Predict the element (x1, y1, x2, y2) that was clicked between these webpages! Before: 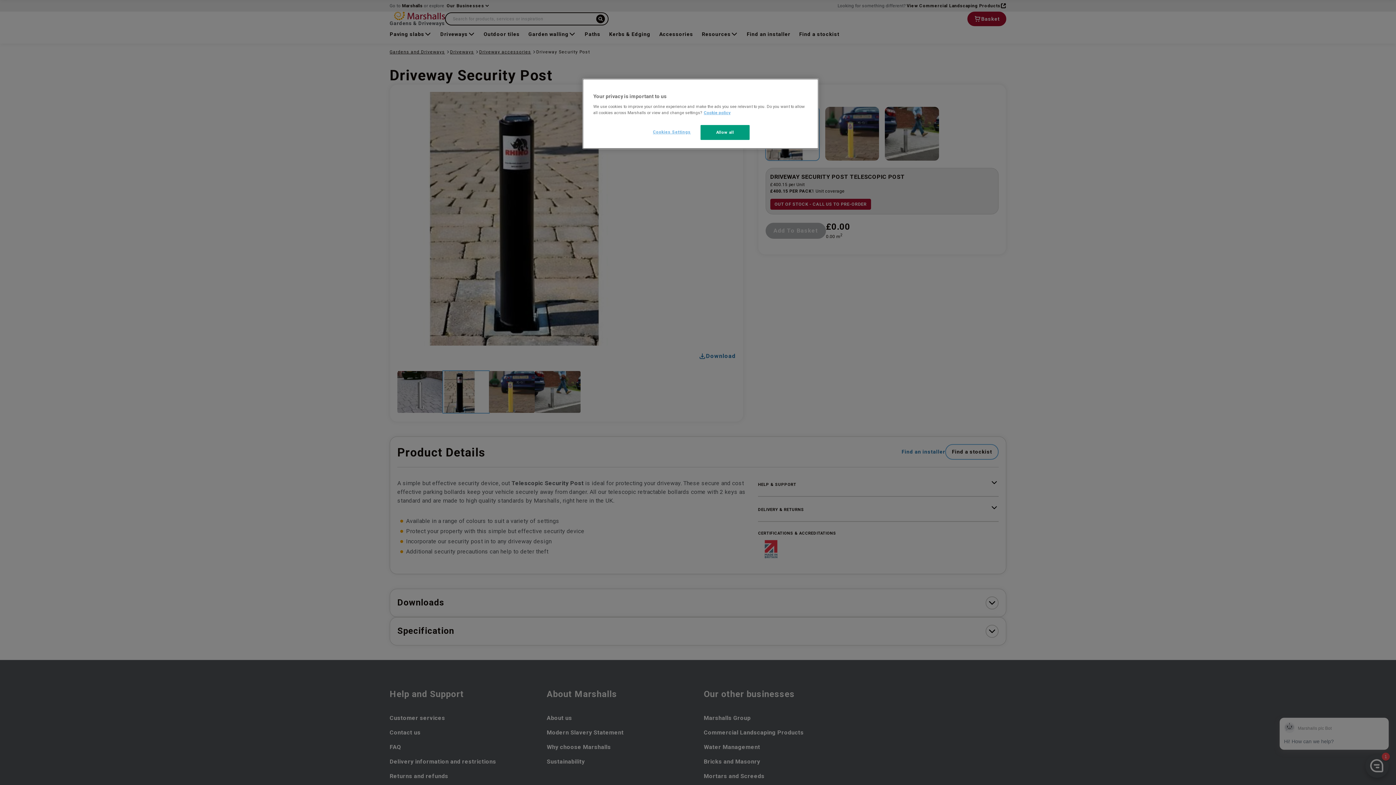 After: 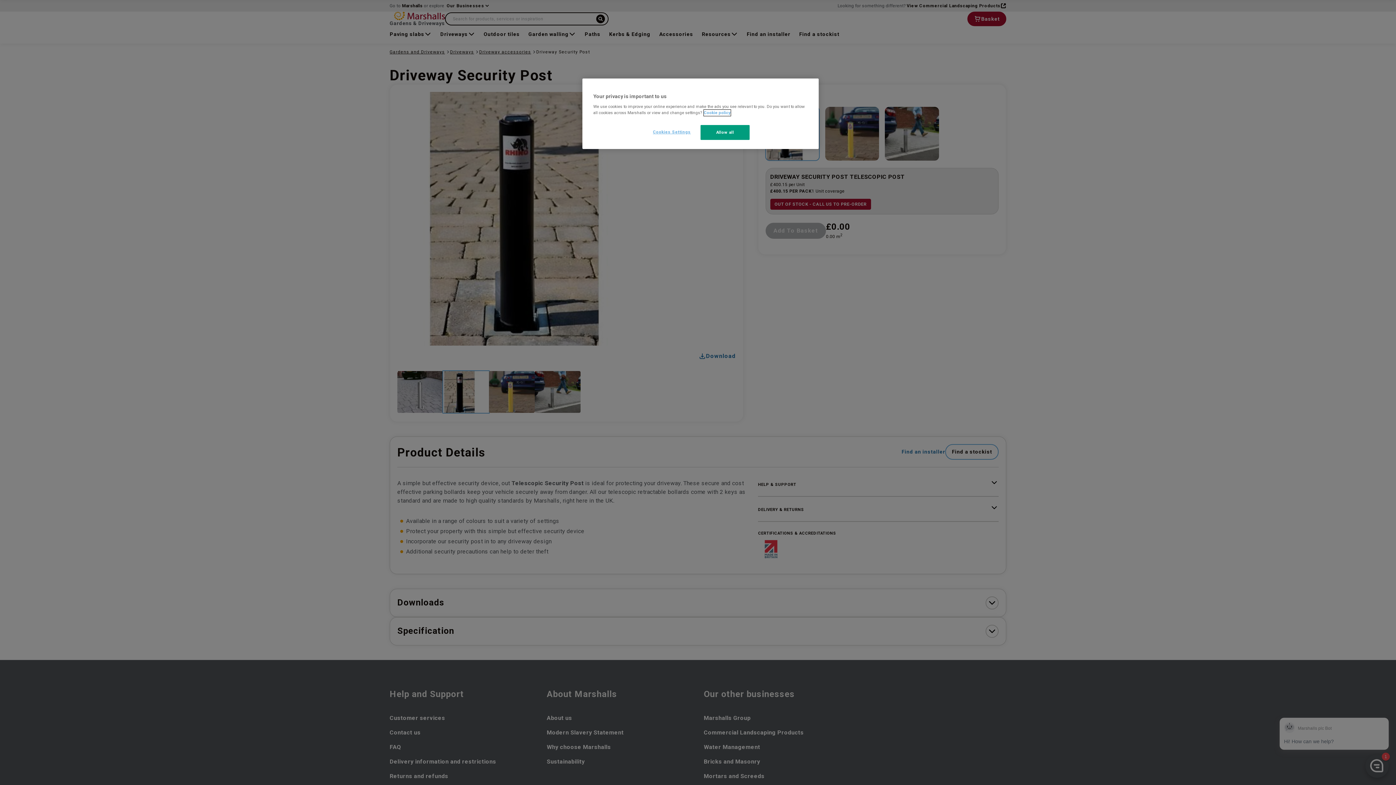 Action: label: More information about your privacy, opens in a new tab bbox: (693, 109, 719, 116)